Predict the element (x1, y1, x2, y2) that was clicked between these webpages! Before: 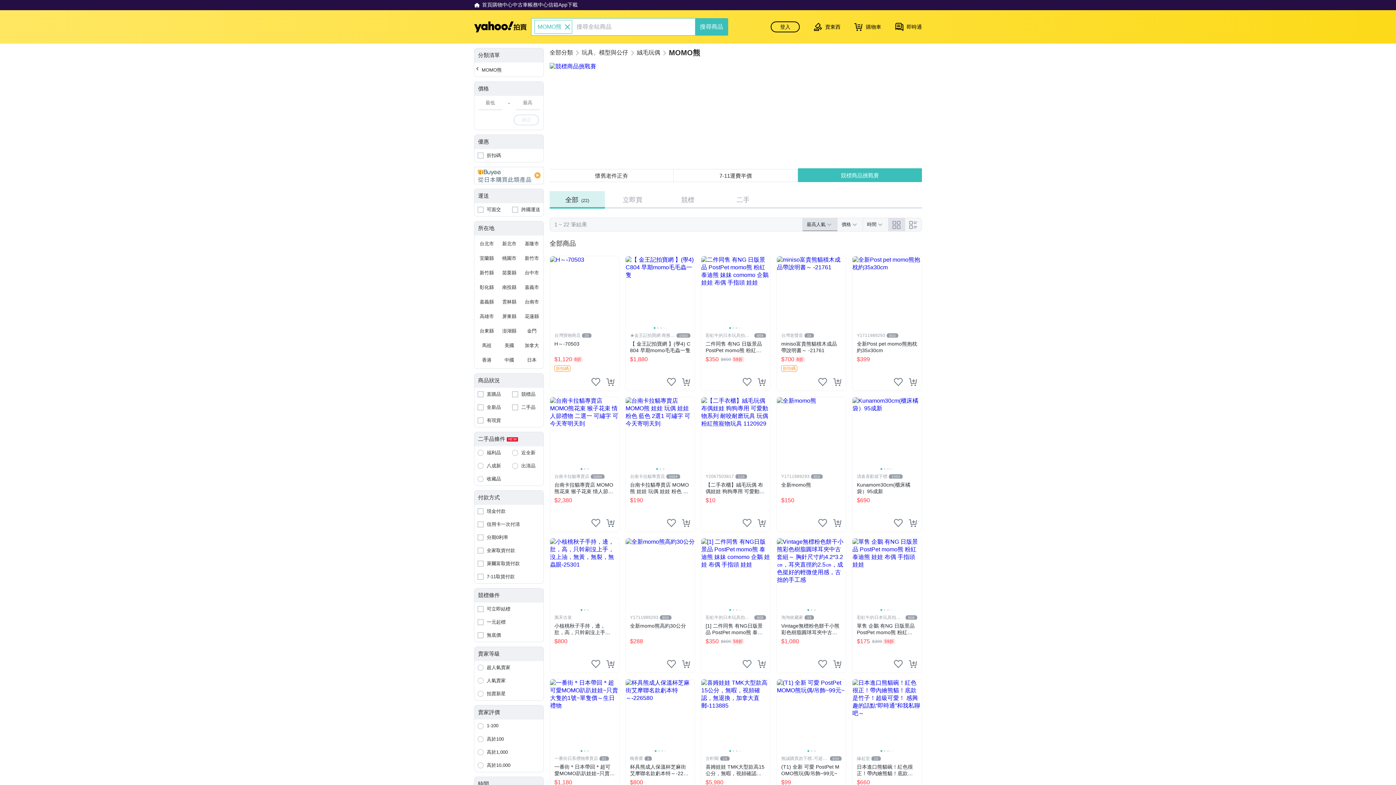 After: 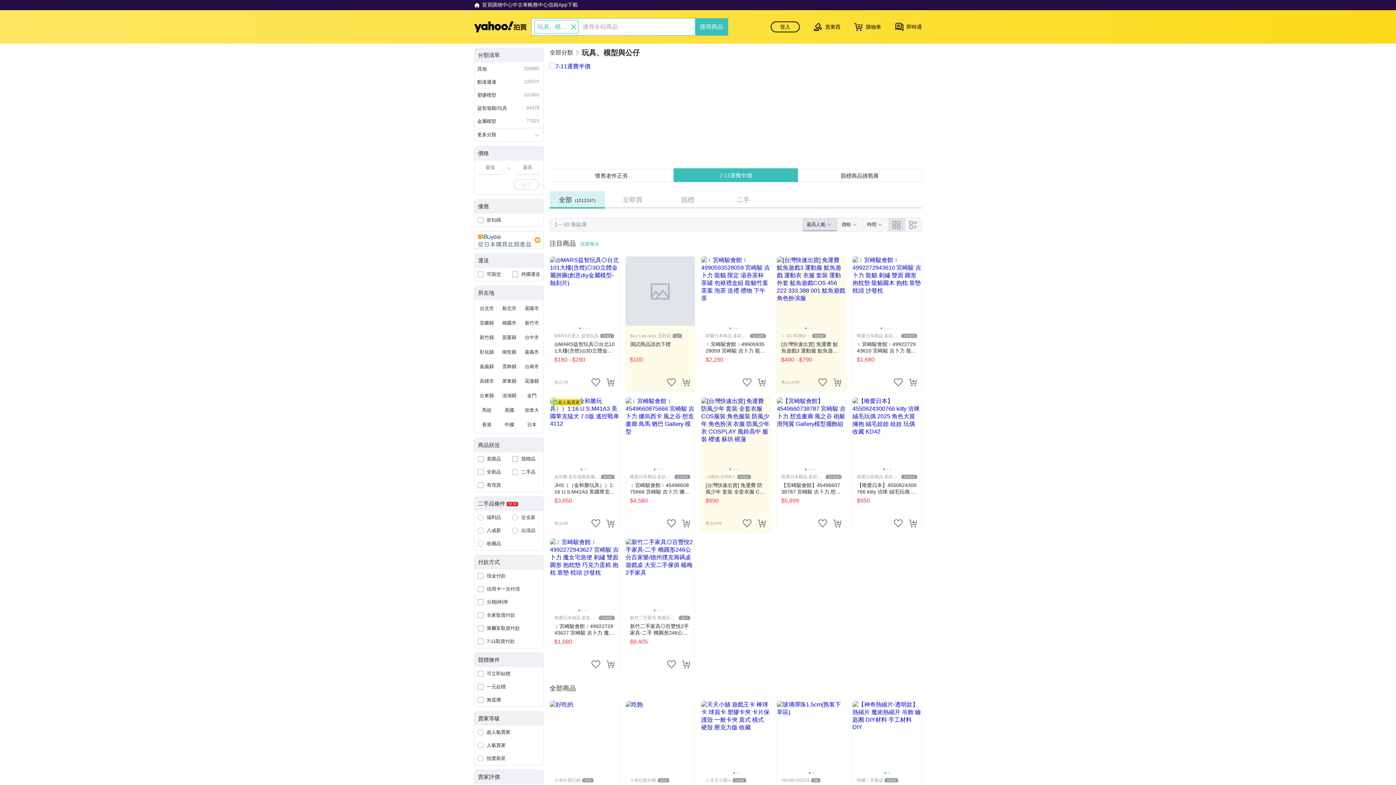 Action: label: 玩具、模型與公仔 bbox: (581, 49, 628, 55)